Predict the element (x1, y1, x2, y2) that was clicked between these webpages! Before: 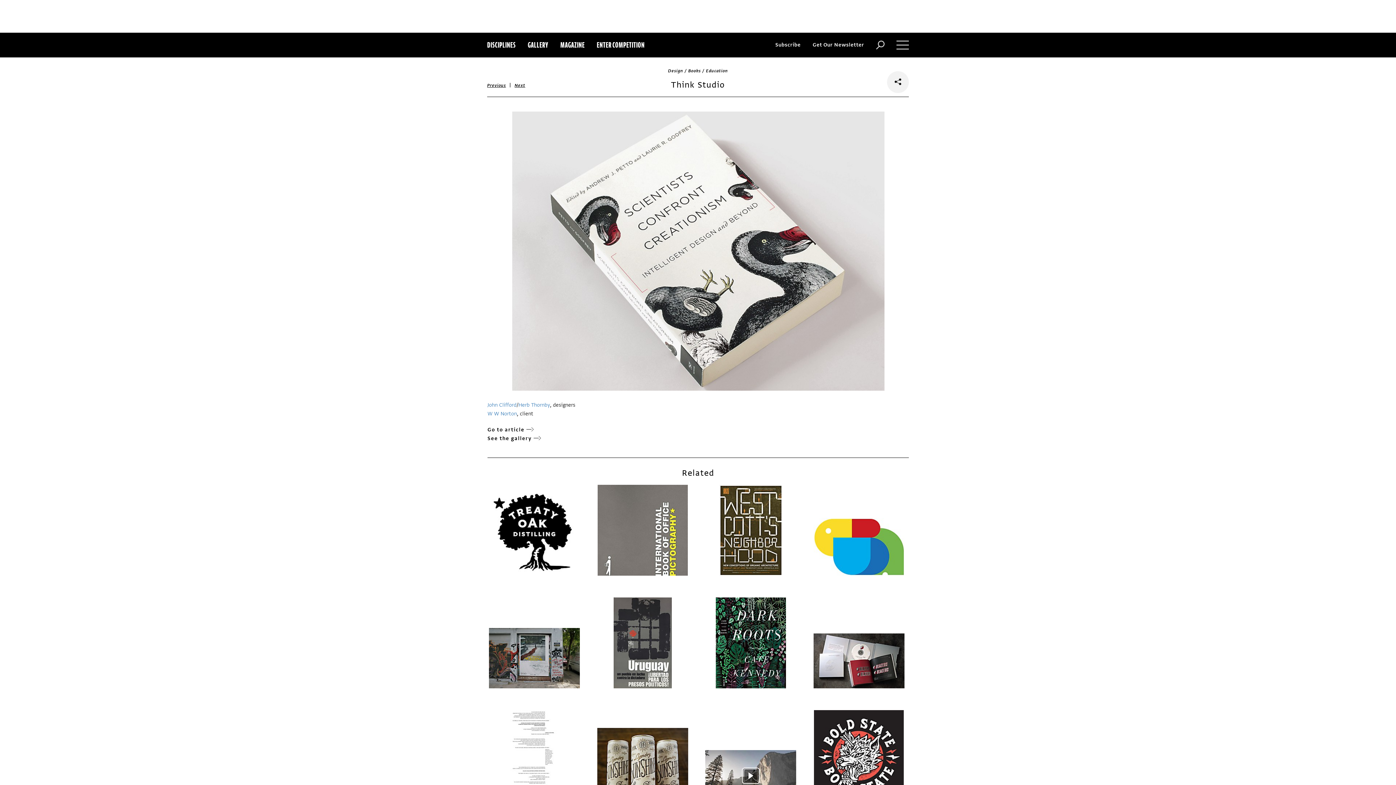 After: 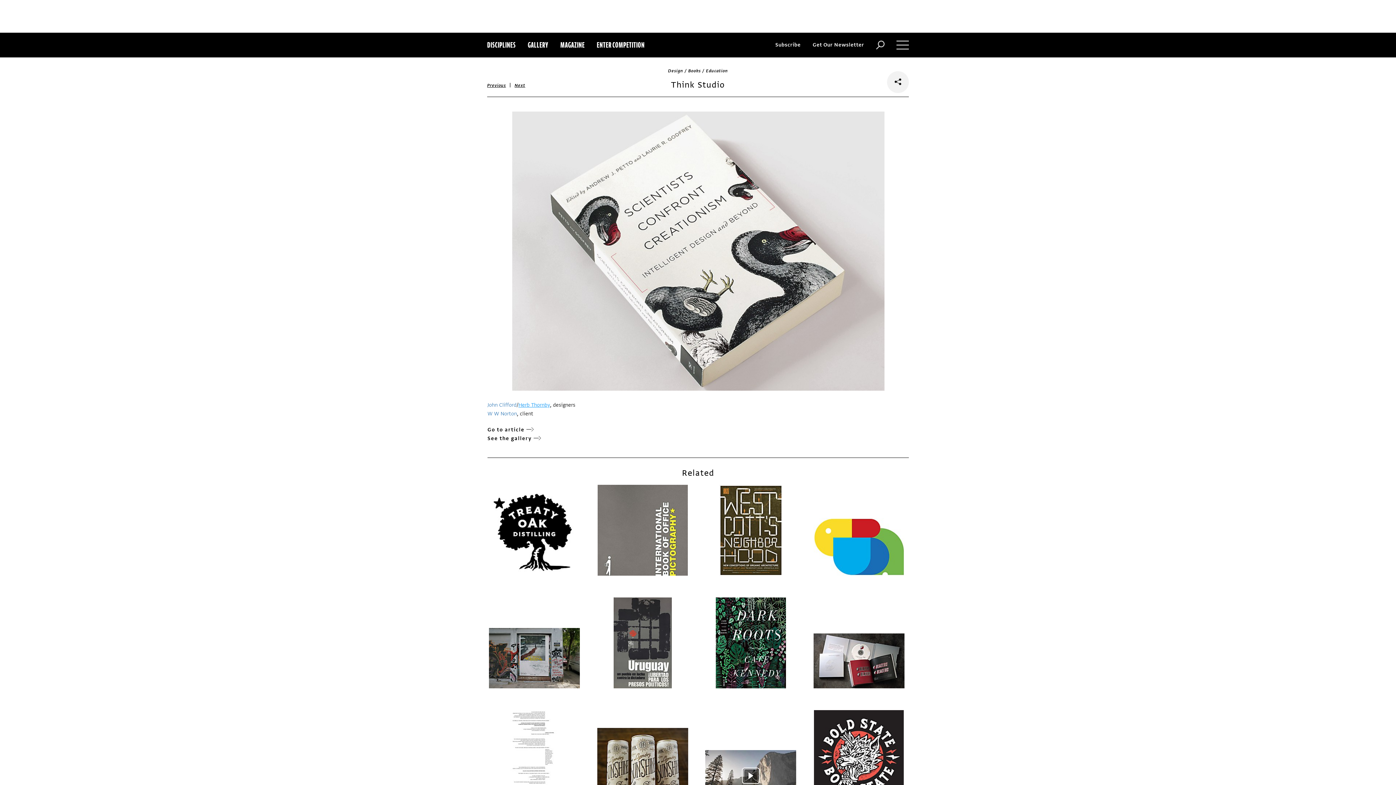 Action: label: Herb Thornby bbox: (518, 401, 550, 408)